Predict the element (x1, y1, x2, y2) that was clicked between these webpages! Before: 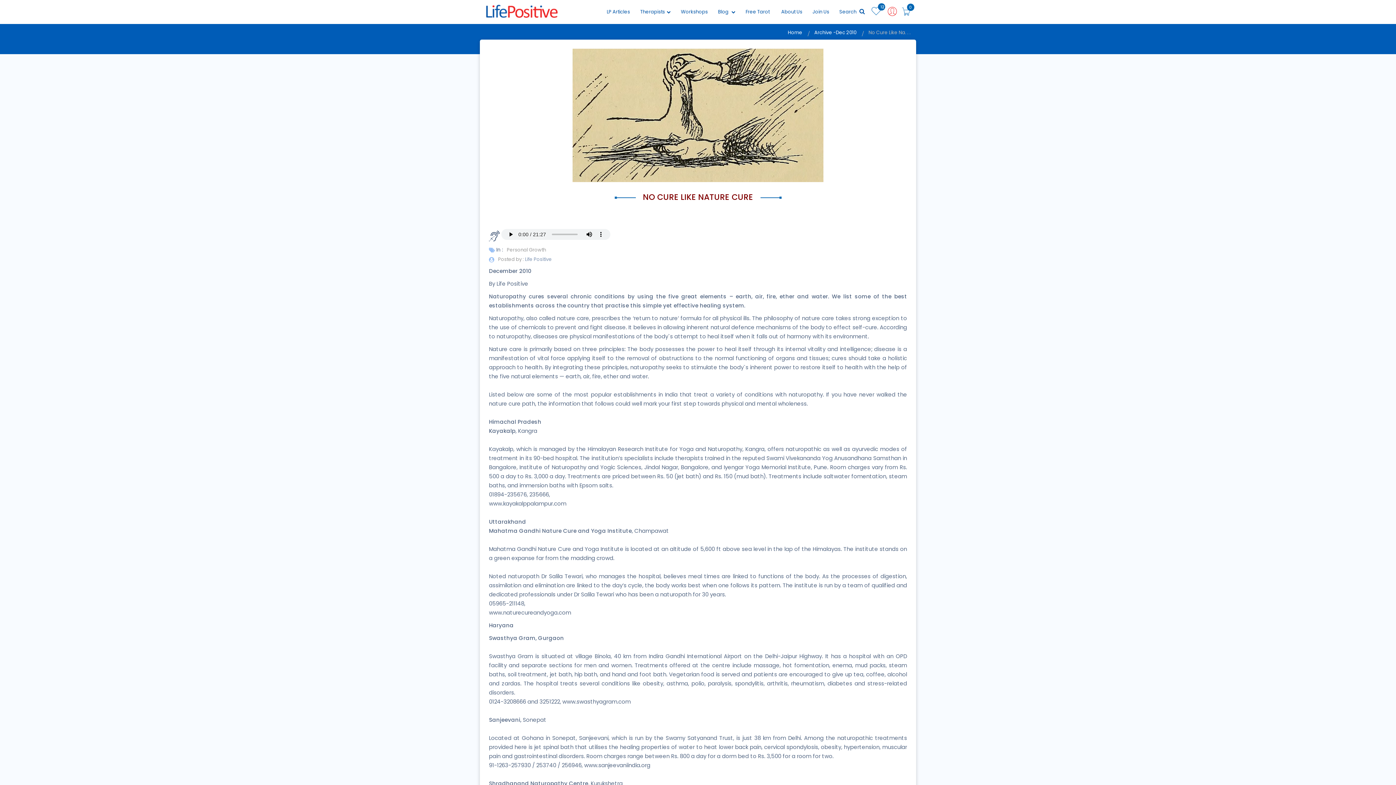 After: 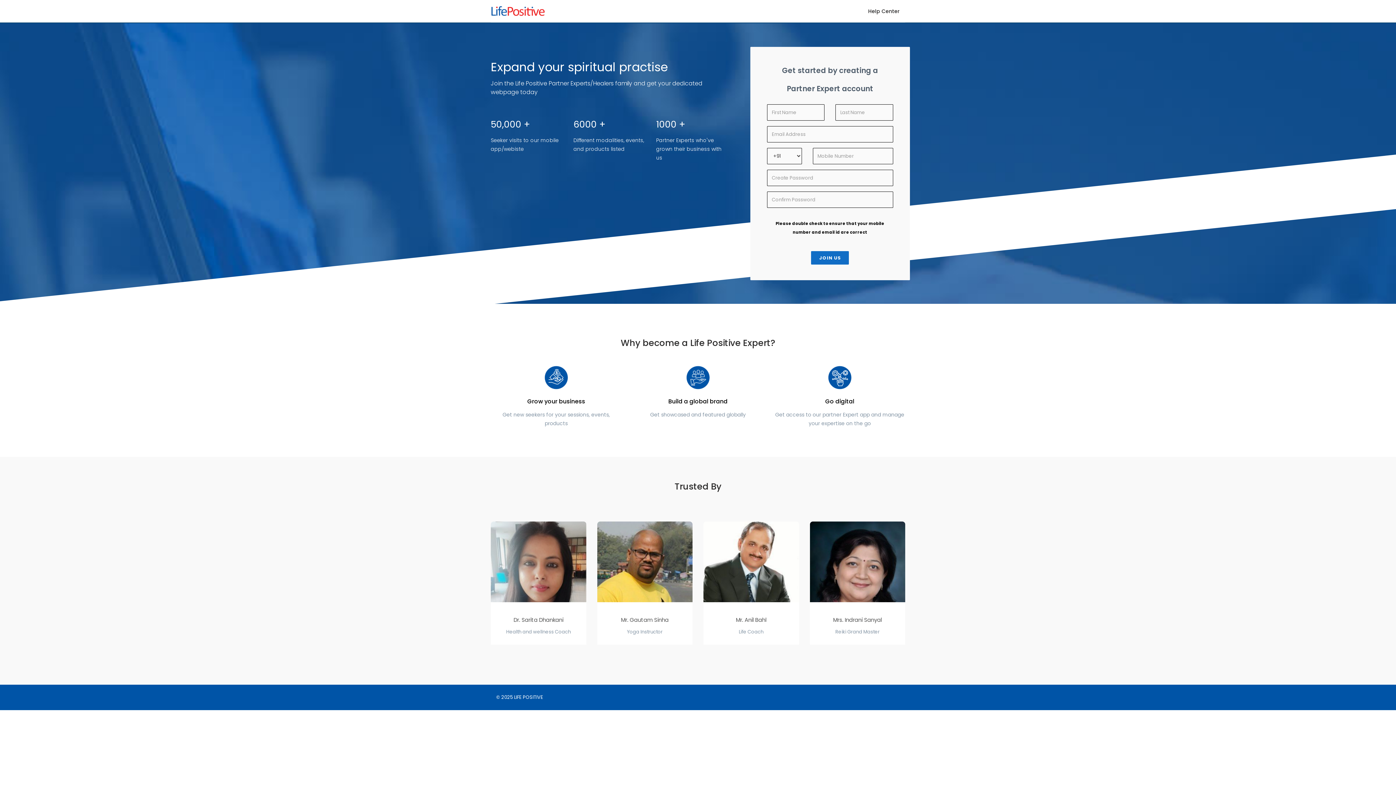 Action: bbox: (808, 0, 833, 24) label: Join Us